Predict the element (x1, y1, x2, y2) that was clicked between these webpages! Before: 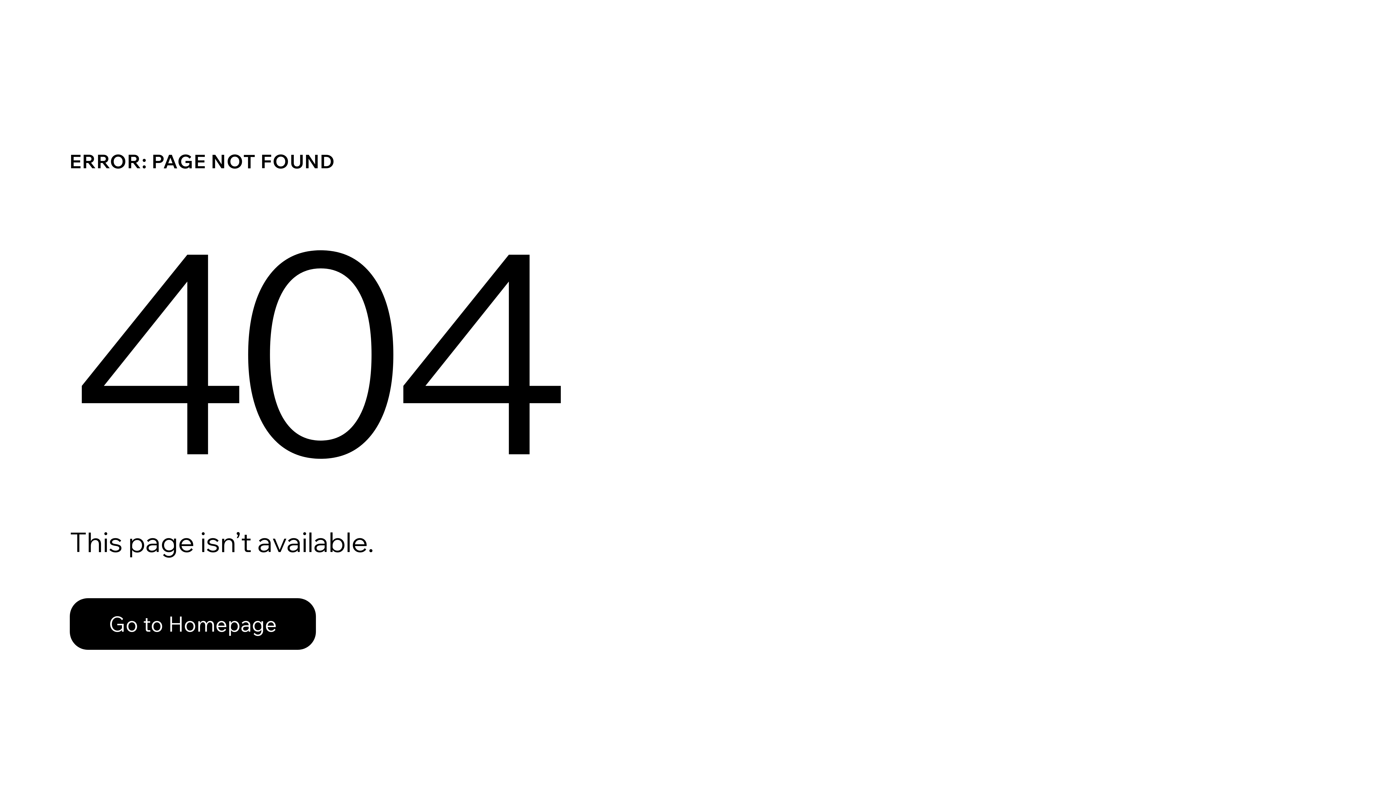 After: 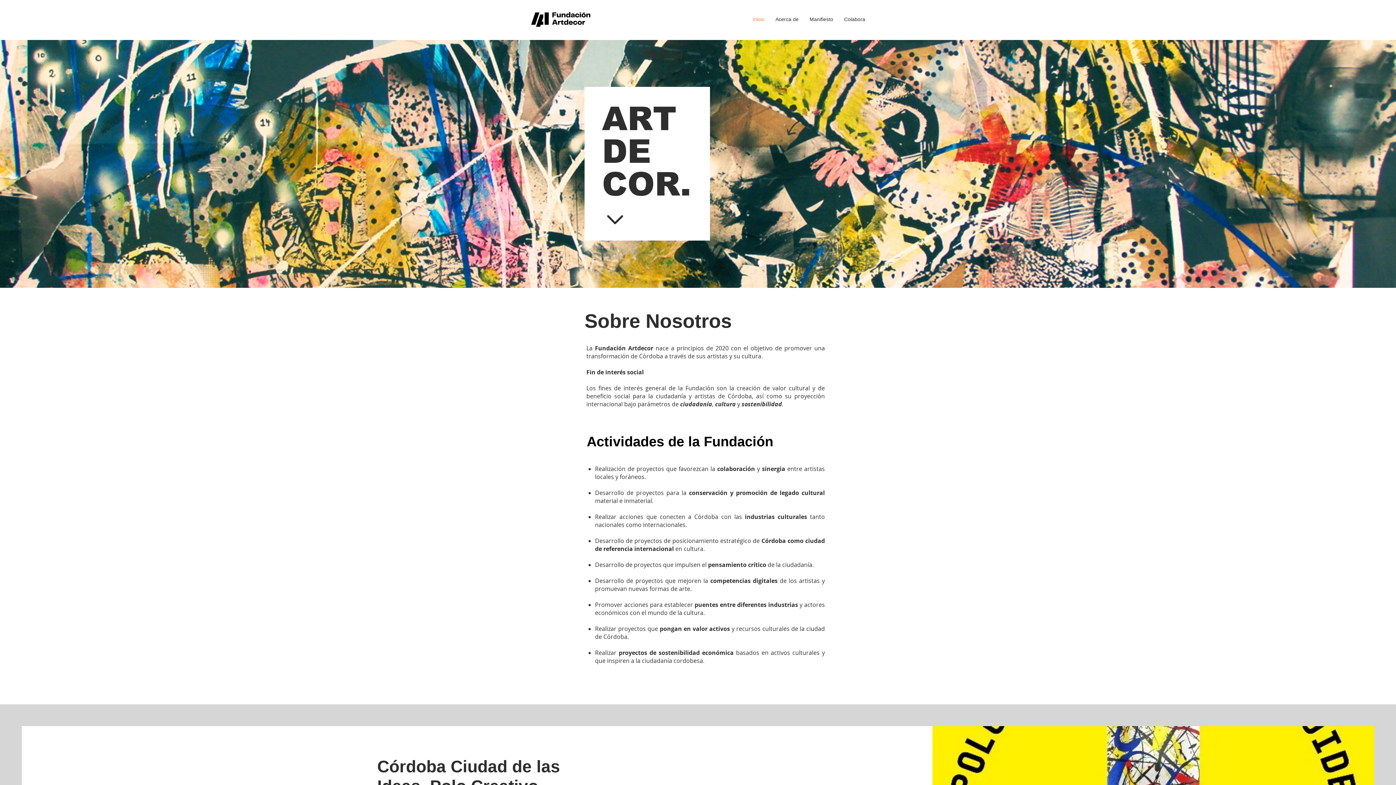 Action: bbox: (69, 598, 316, 650) label: Go to Homepage